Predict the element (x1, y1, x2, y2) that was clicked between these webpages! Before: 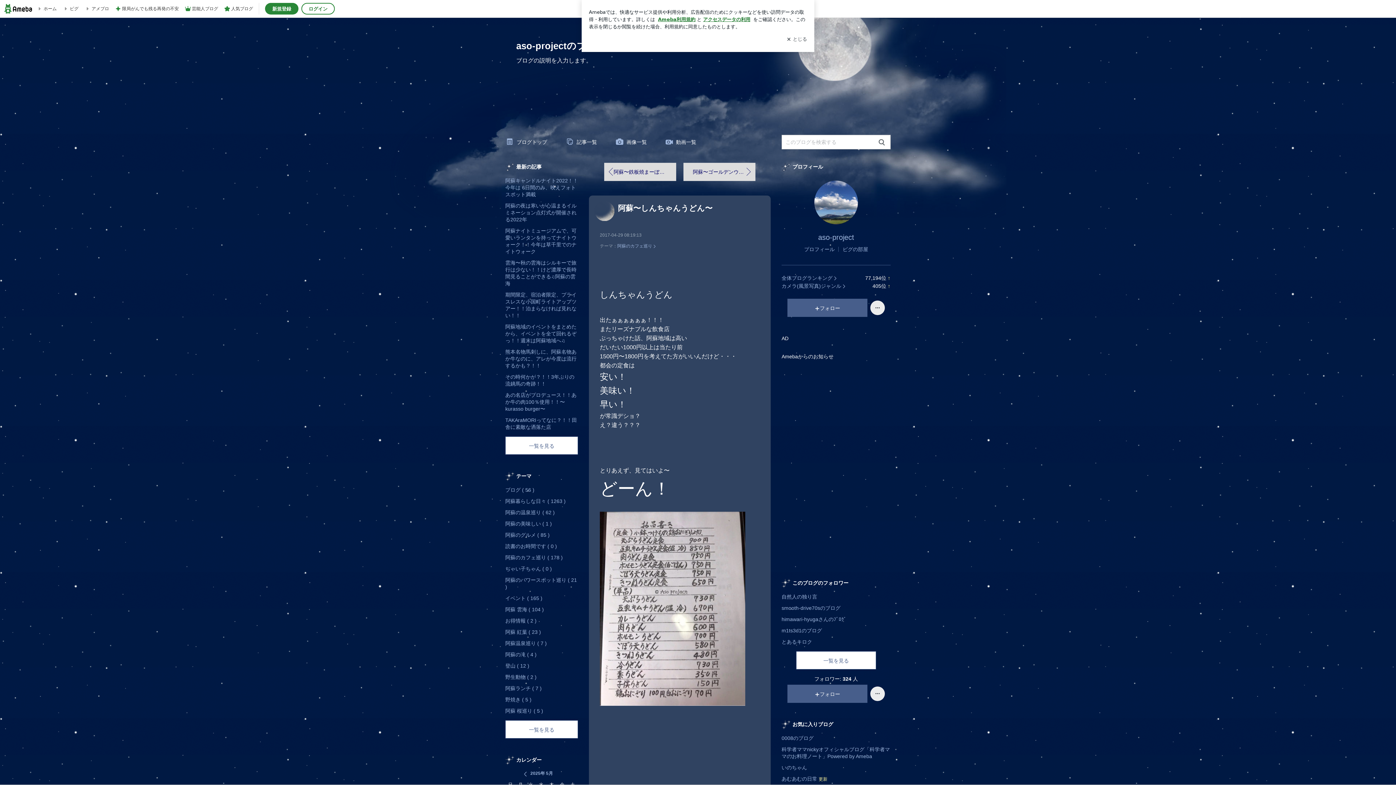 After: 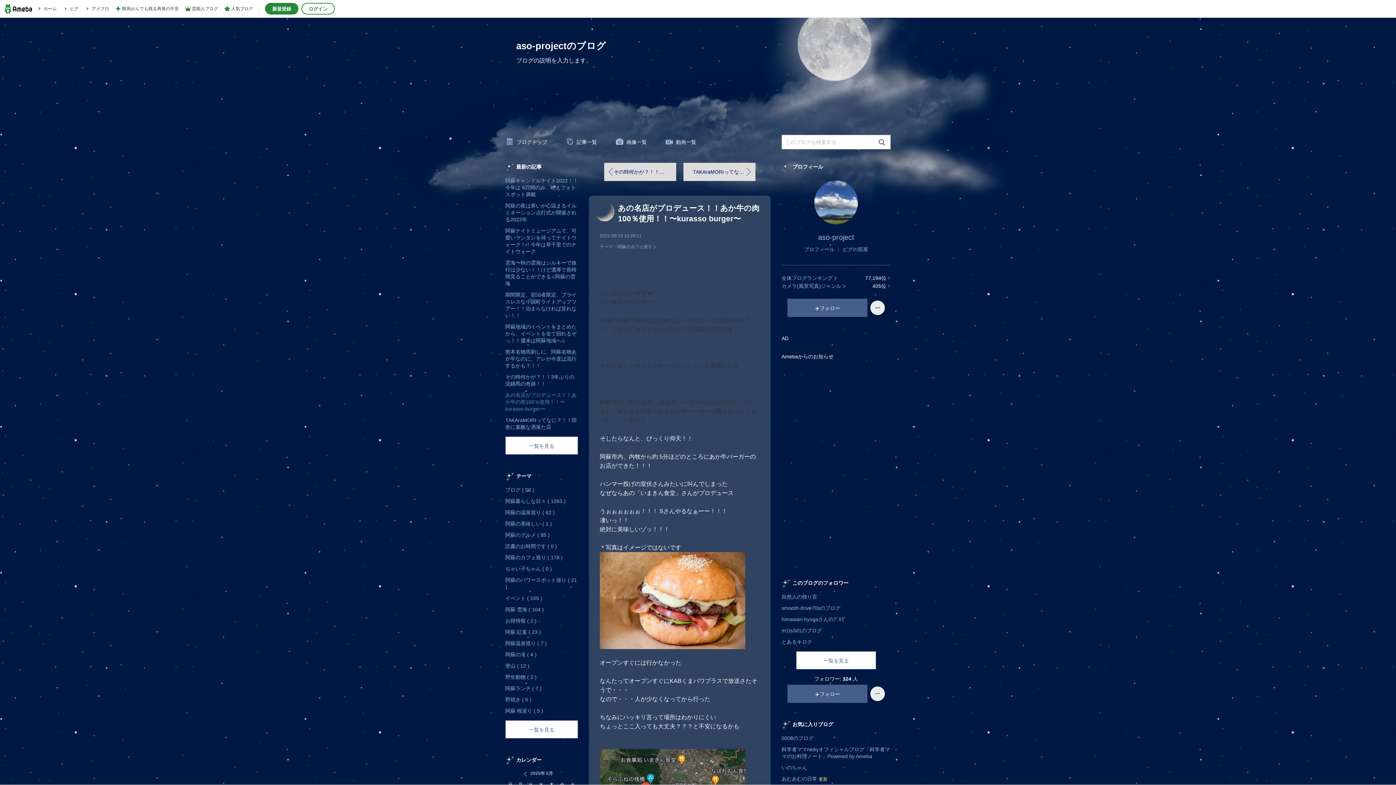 Action: bbox: (505, 389, 578, 414) label: あの名店がプロデュース！！あか牛の肉100％使用！！〜kurasso burger〜